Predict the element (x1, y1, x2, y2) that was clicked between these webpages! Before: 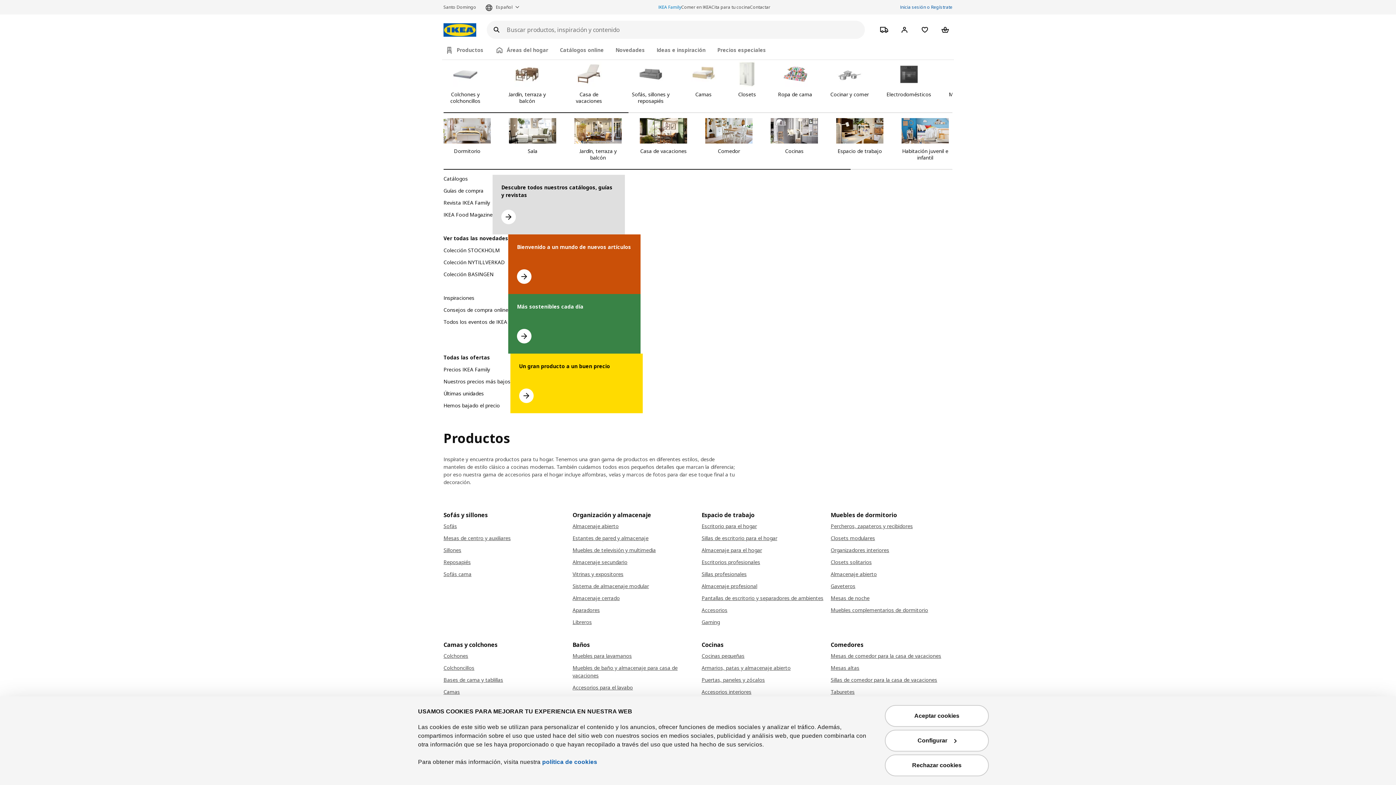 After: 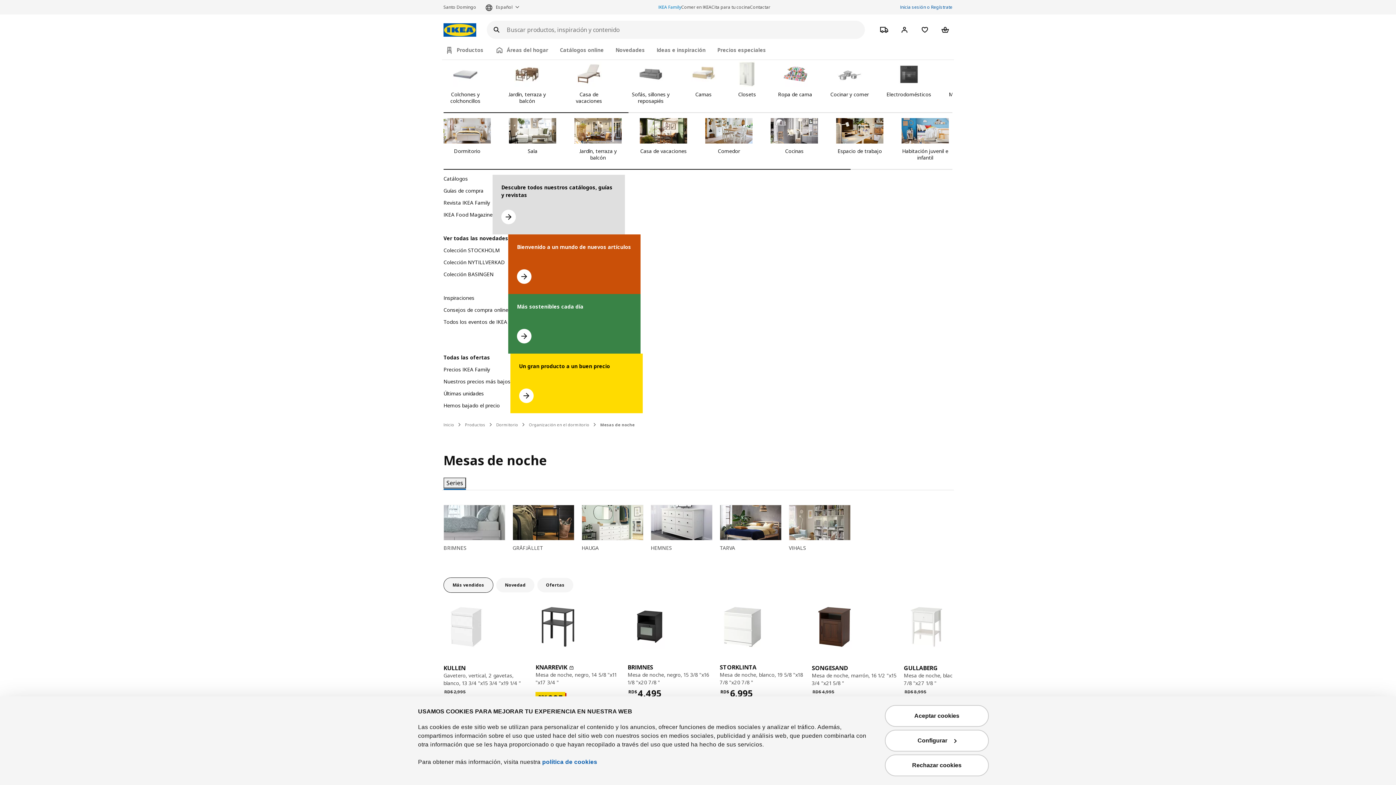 Action: label: Mesas de noche bbox: (830, 594, 952, 602)